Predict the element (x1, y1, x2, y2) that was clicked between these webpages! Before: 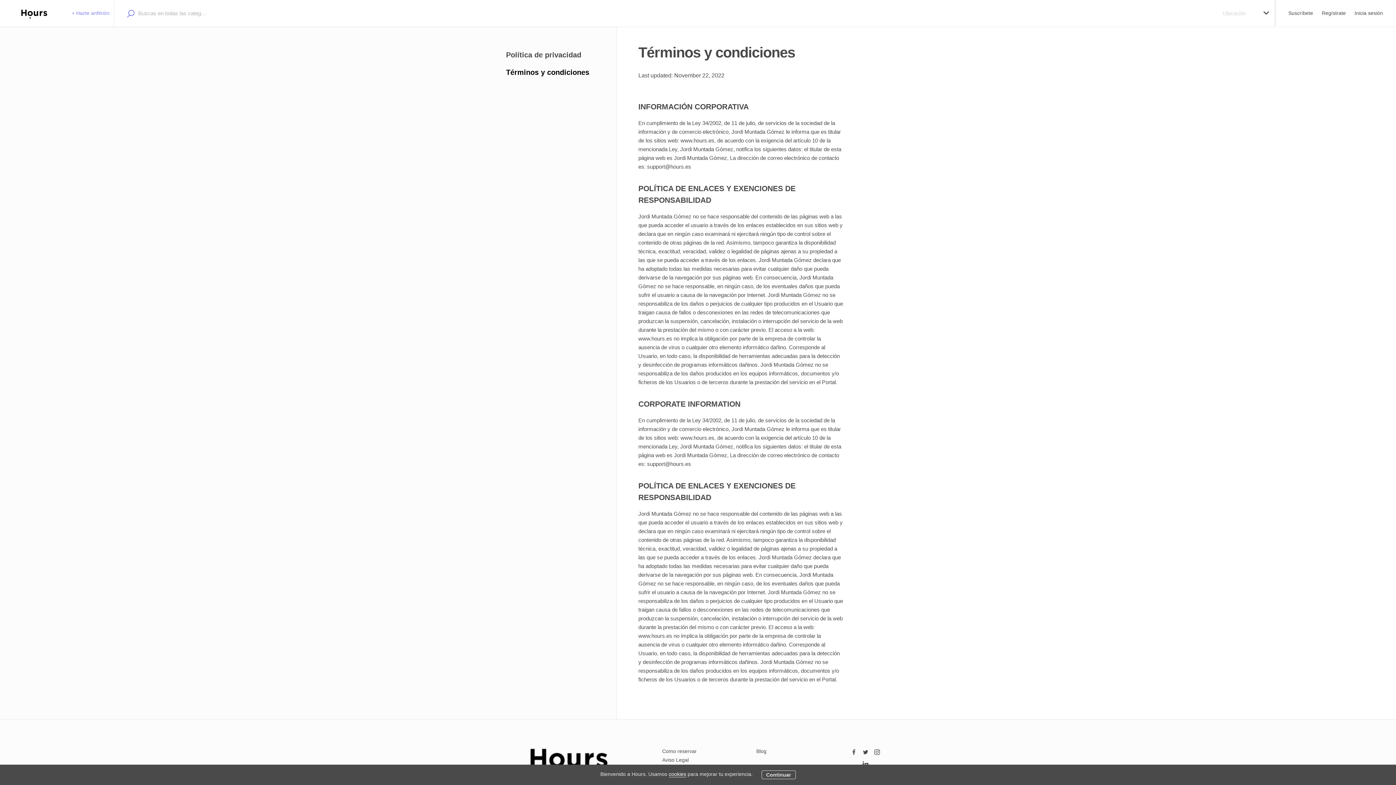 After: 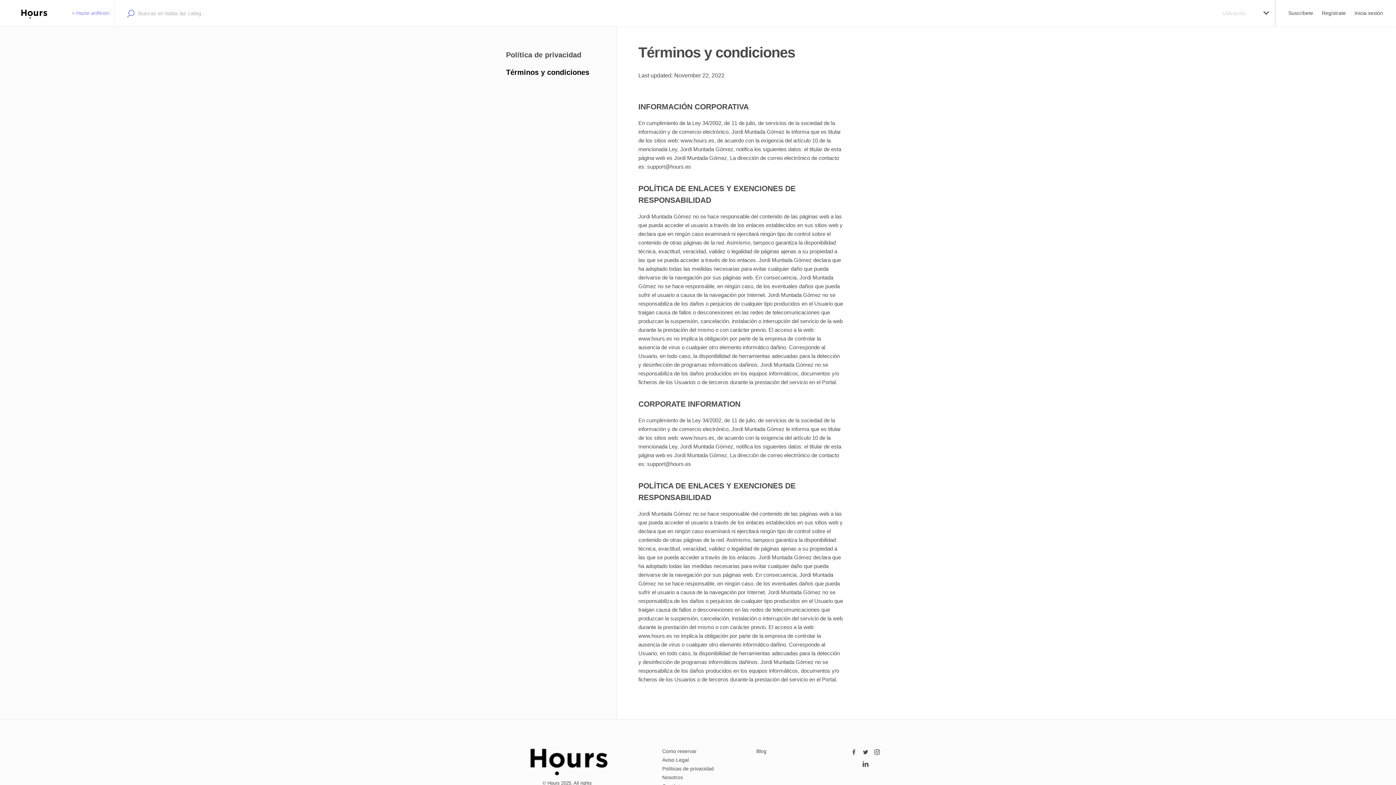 Action: bbox: (761, 770, 795, 779) label: Continuar